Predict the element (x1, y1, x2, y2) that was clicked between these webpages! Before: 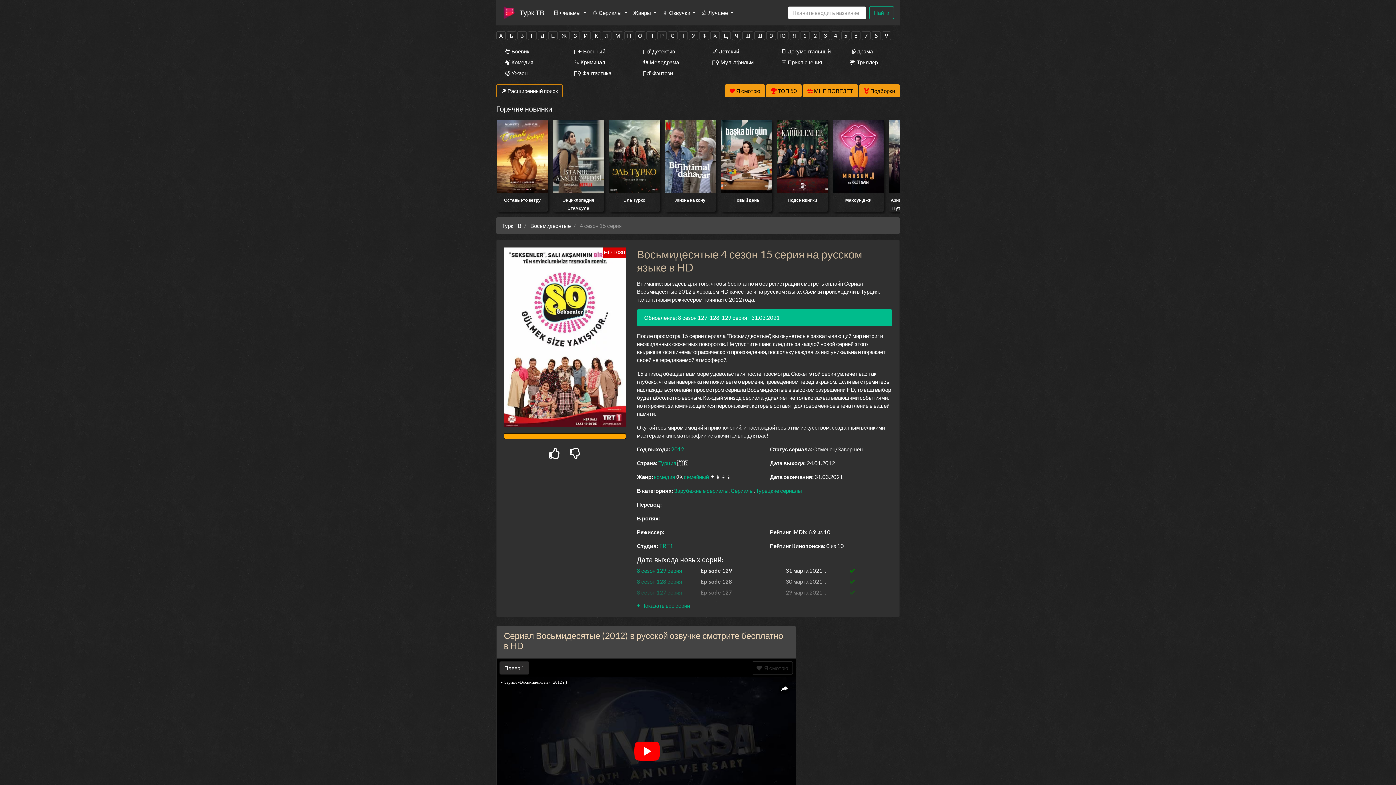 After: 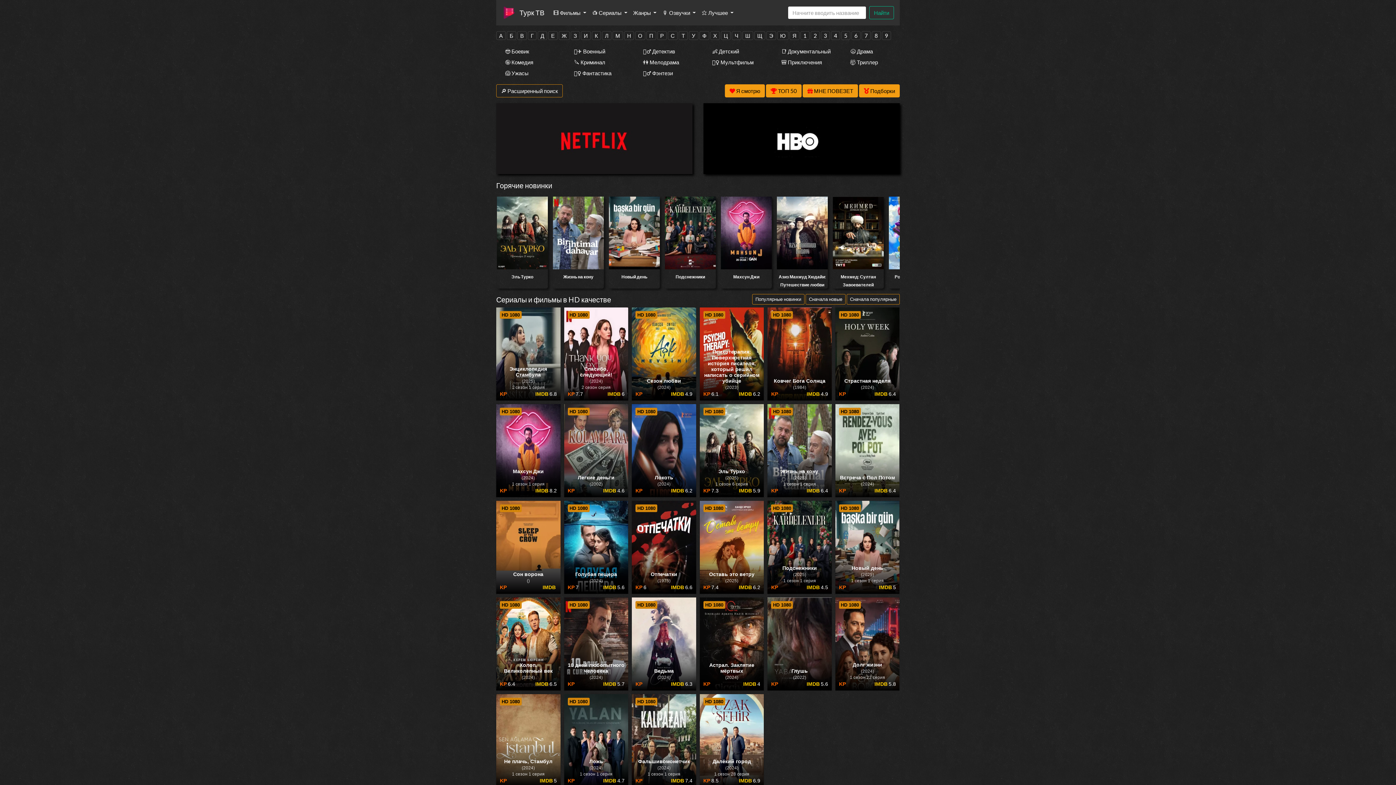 Action: bbox: (502, 222, 521, 229) label: Турк ТВ